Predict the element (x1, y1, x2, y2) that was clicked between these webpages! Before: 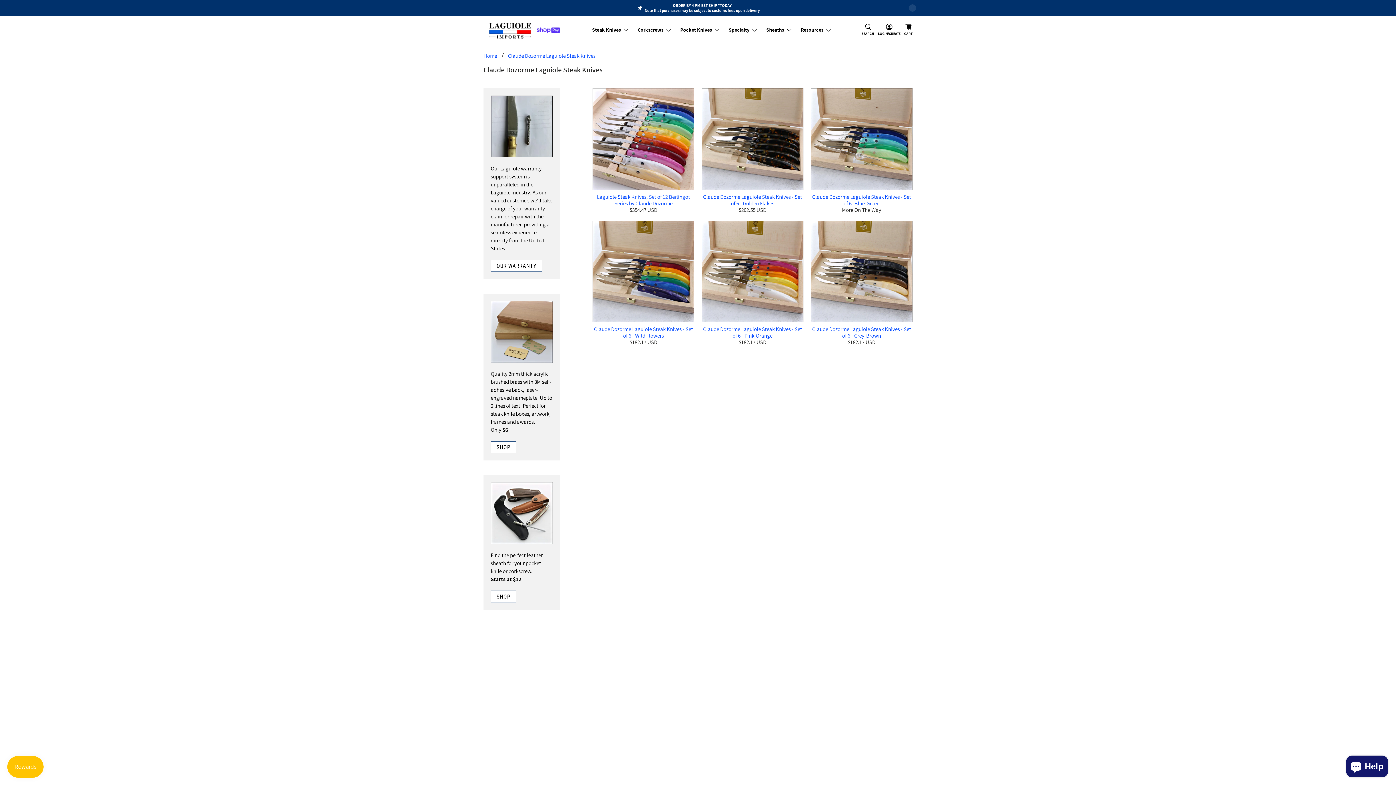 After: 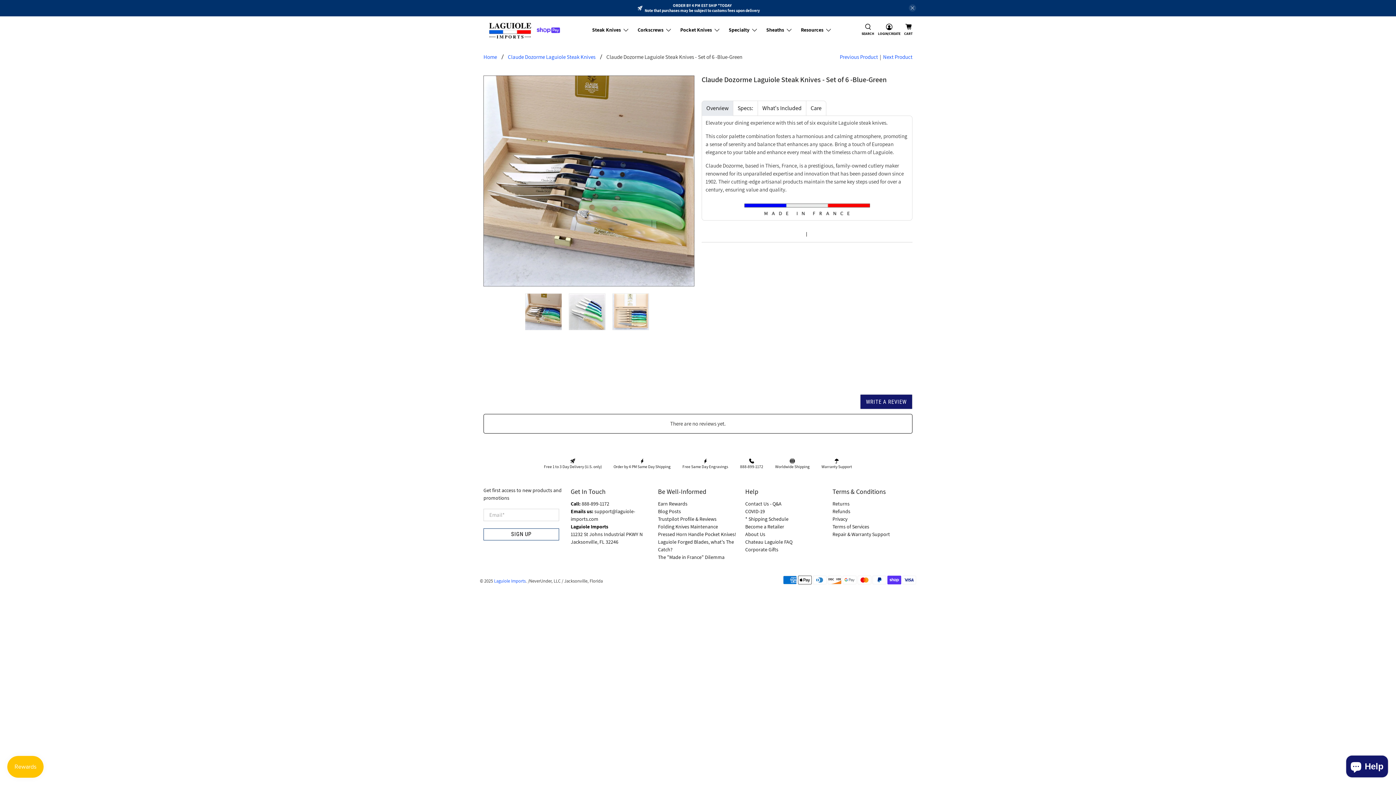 Action: label: Claude Dozorme Laguiole Steak Knives - Set of 6 -Blue-Green bbox: (812, 193, 911, 206)